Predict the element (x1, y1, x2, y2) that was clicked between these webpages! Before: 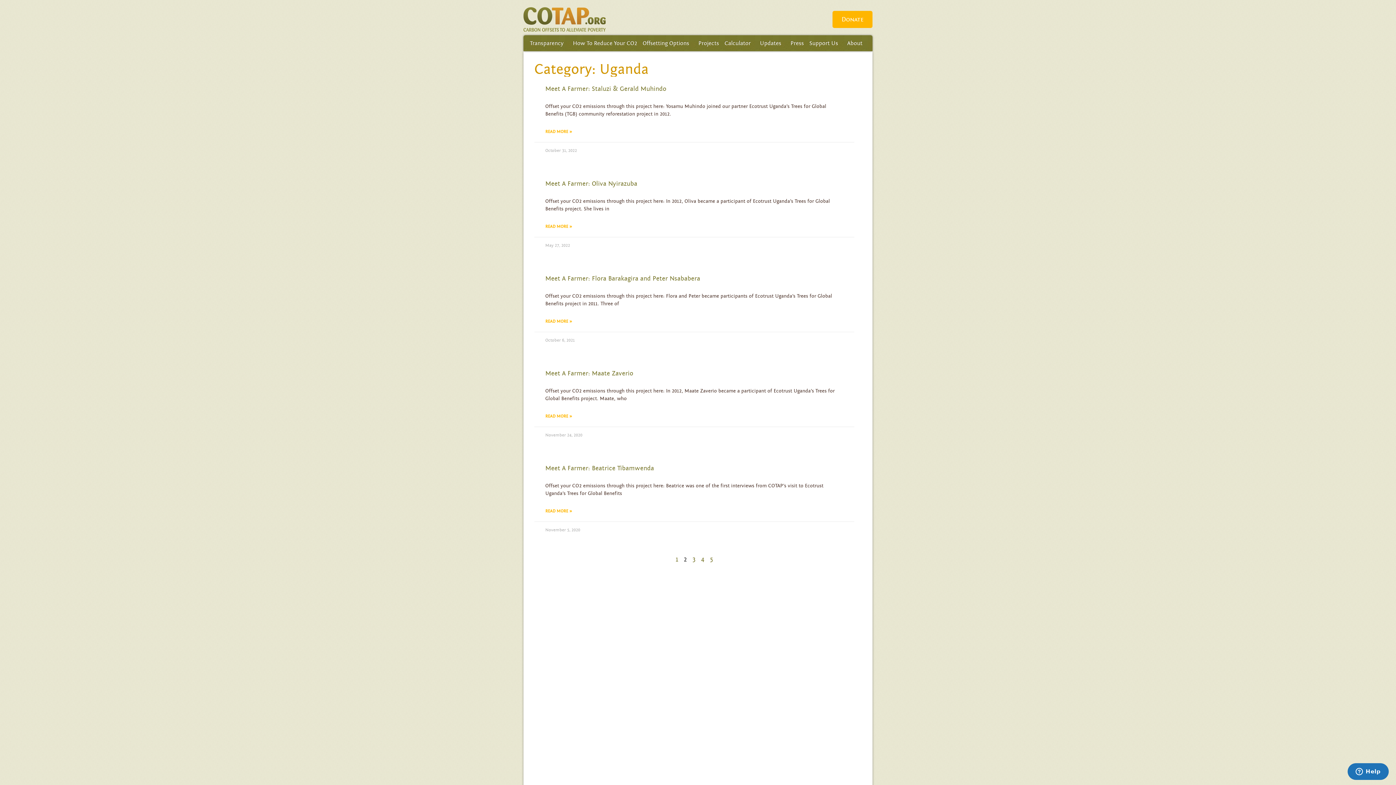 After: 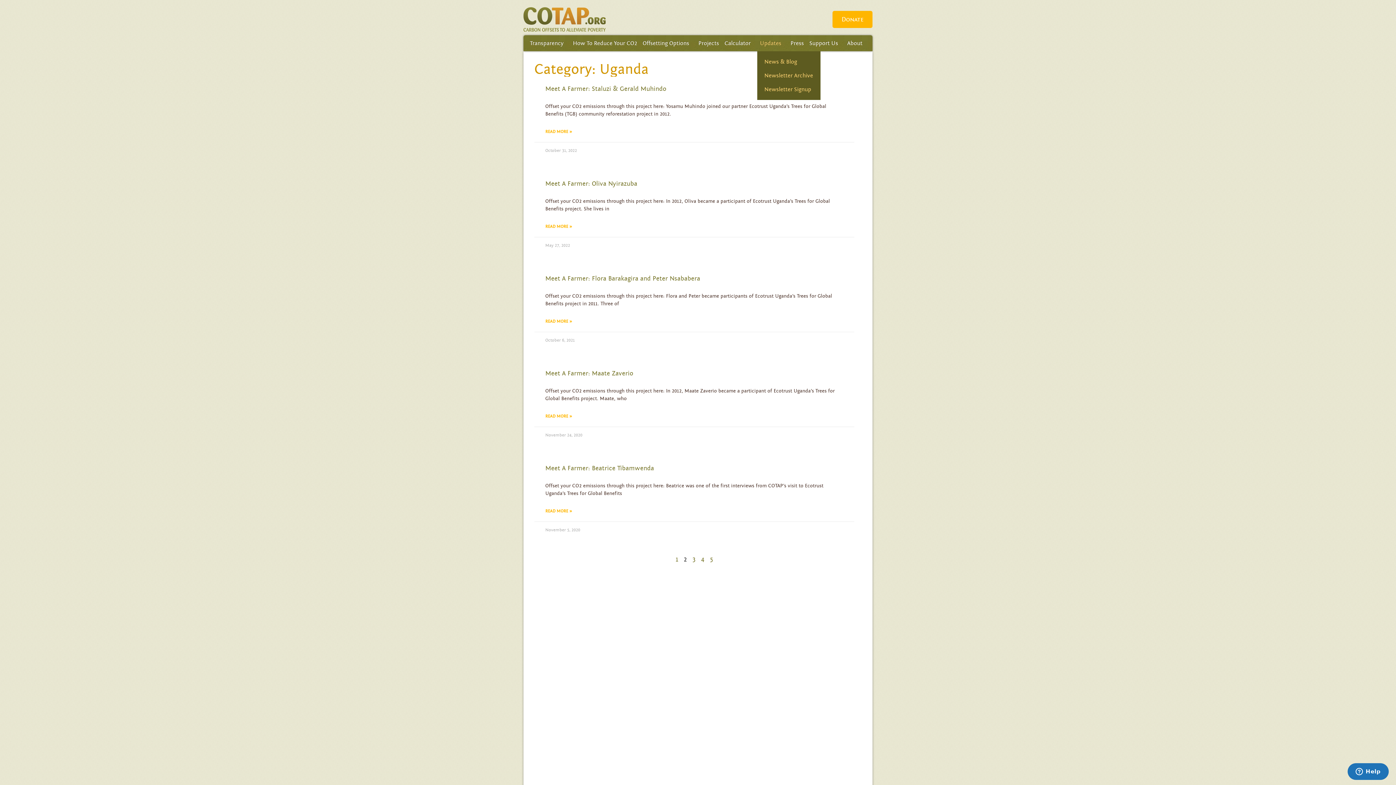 Action: label: Updates bbox: (757, 35, 787, 51)